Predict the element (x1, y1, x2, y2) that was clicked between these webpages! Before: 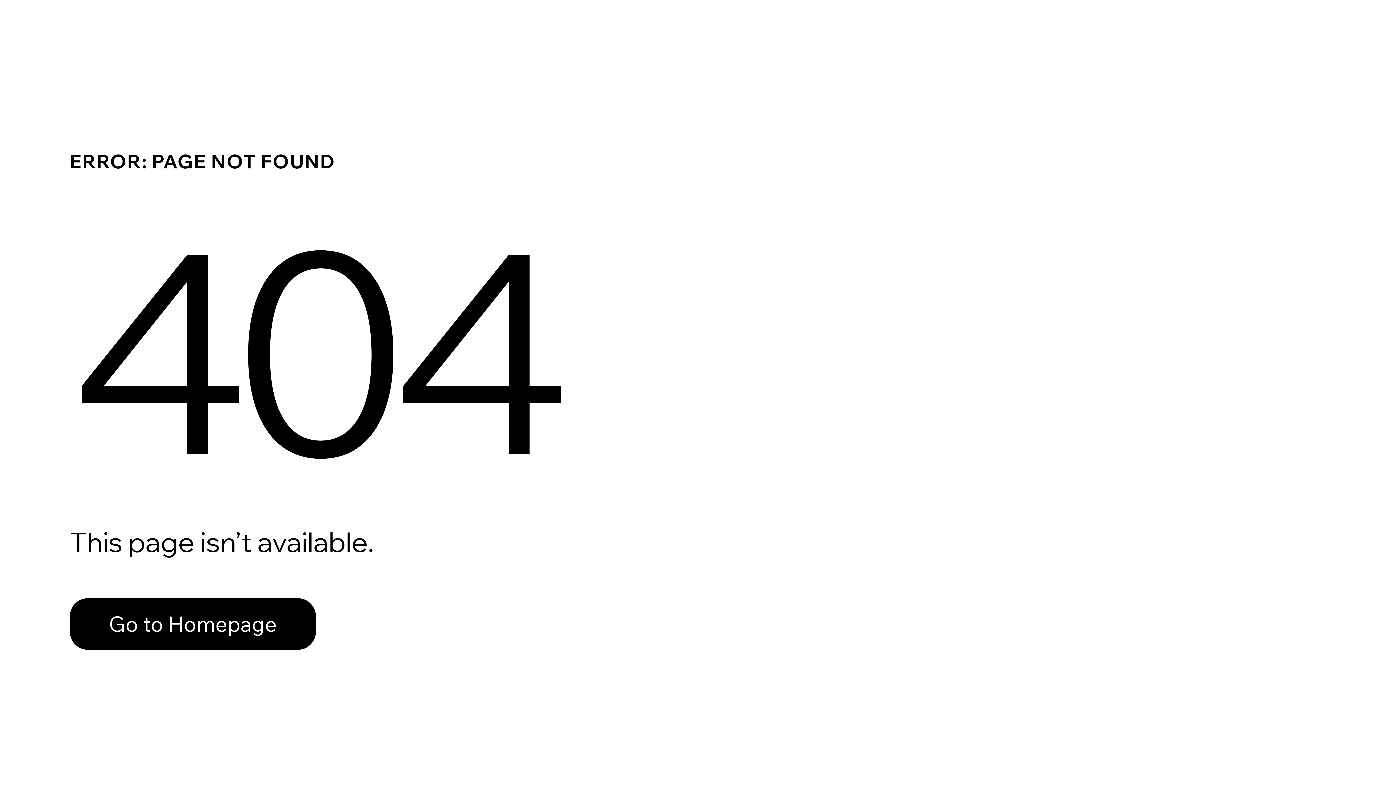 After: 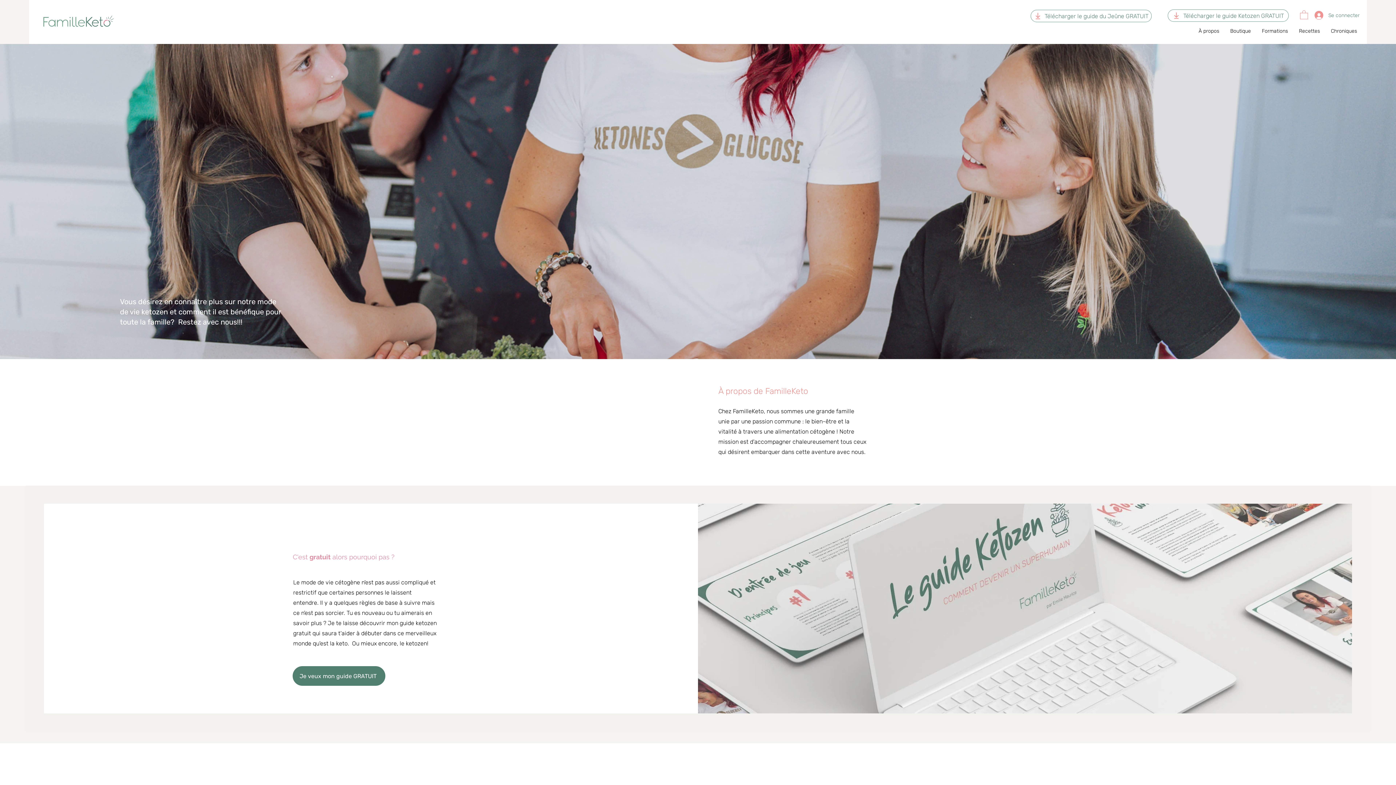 Action: label: Go to Homepage bbox: (69, 598, 316, 650)